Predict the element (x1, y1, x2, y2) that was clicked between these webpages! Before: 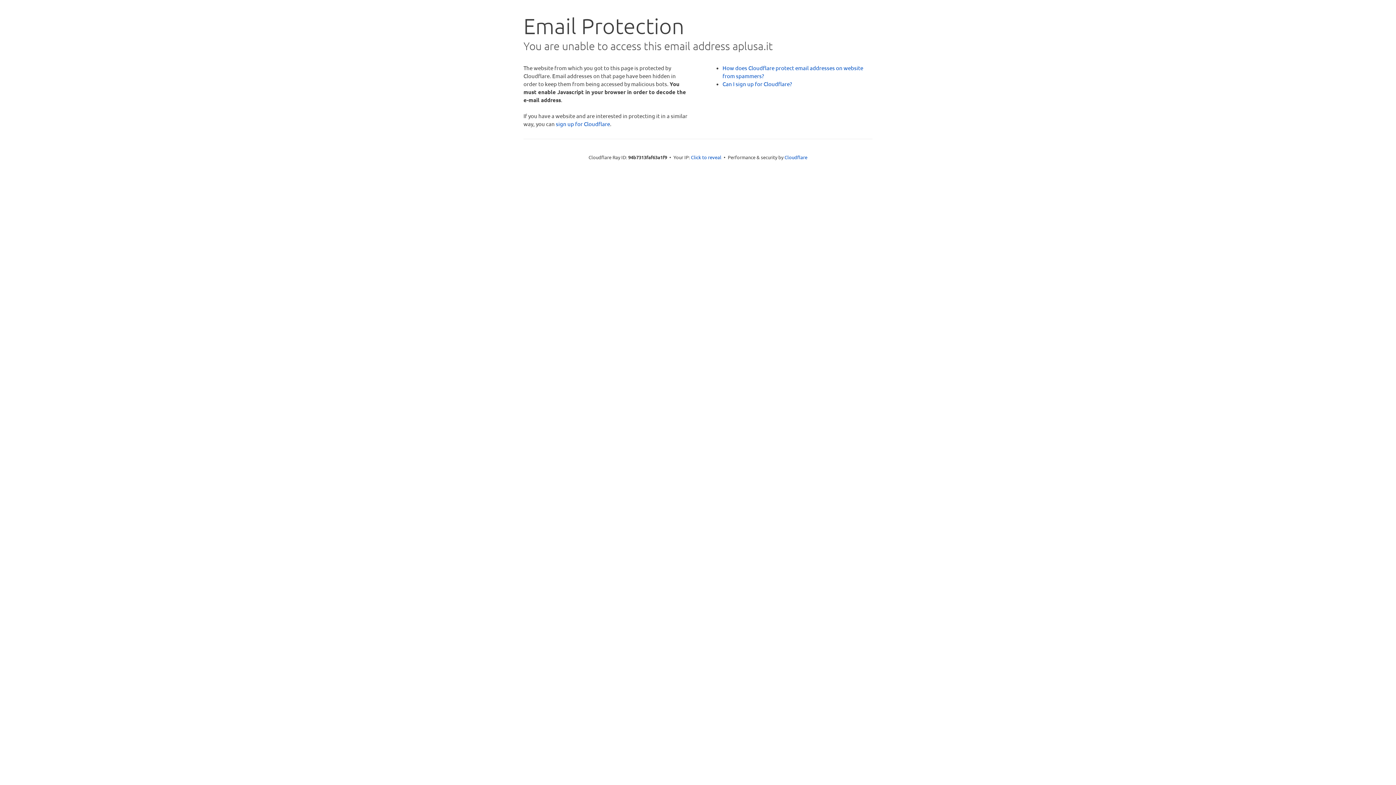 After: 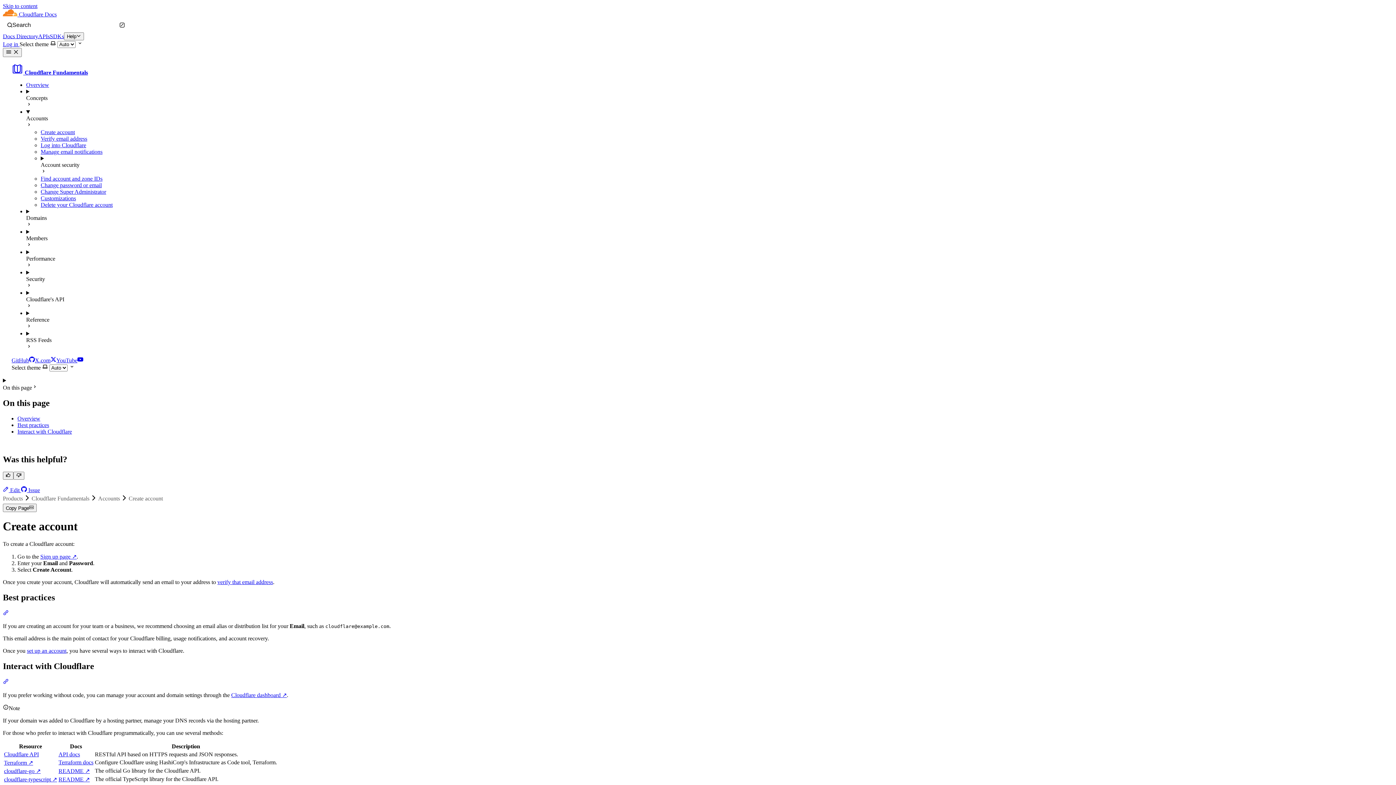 Action: bbox: (722, 80, 792, 87) label: Can I sign up for Cloudflare?